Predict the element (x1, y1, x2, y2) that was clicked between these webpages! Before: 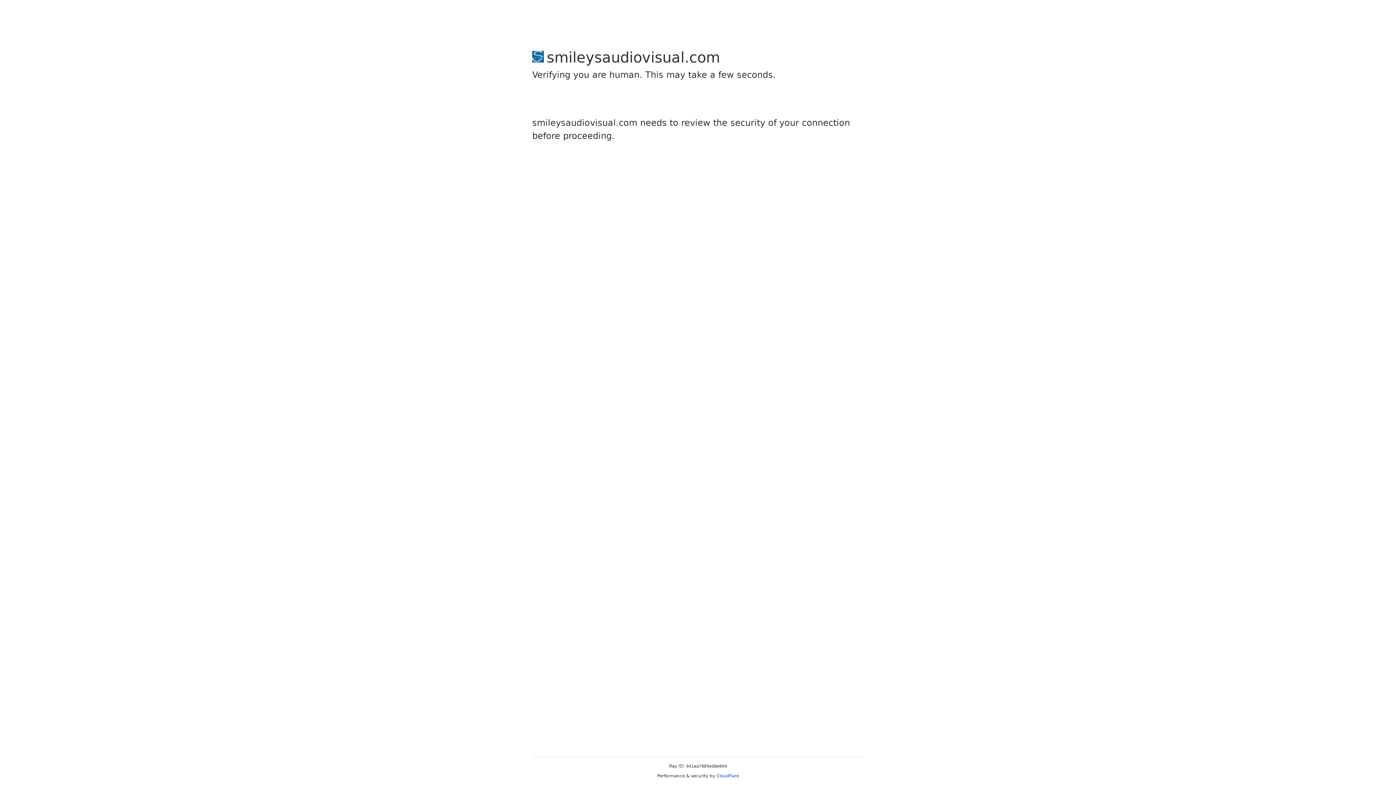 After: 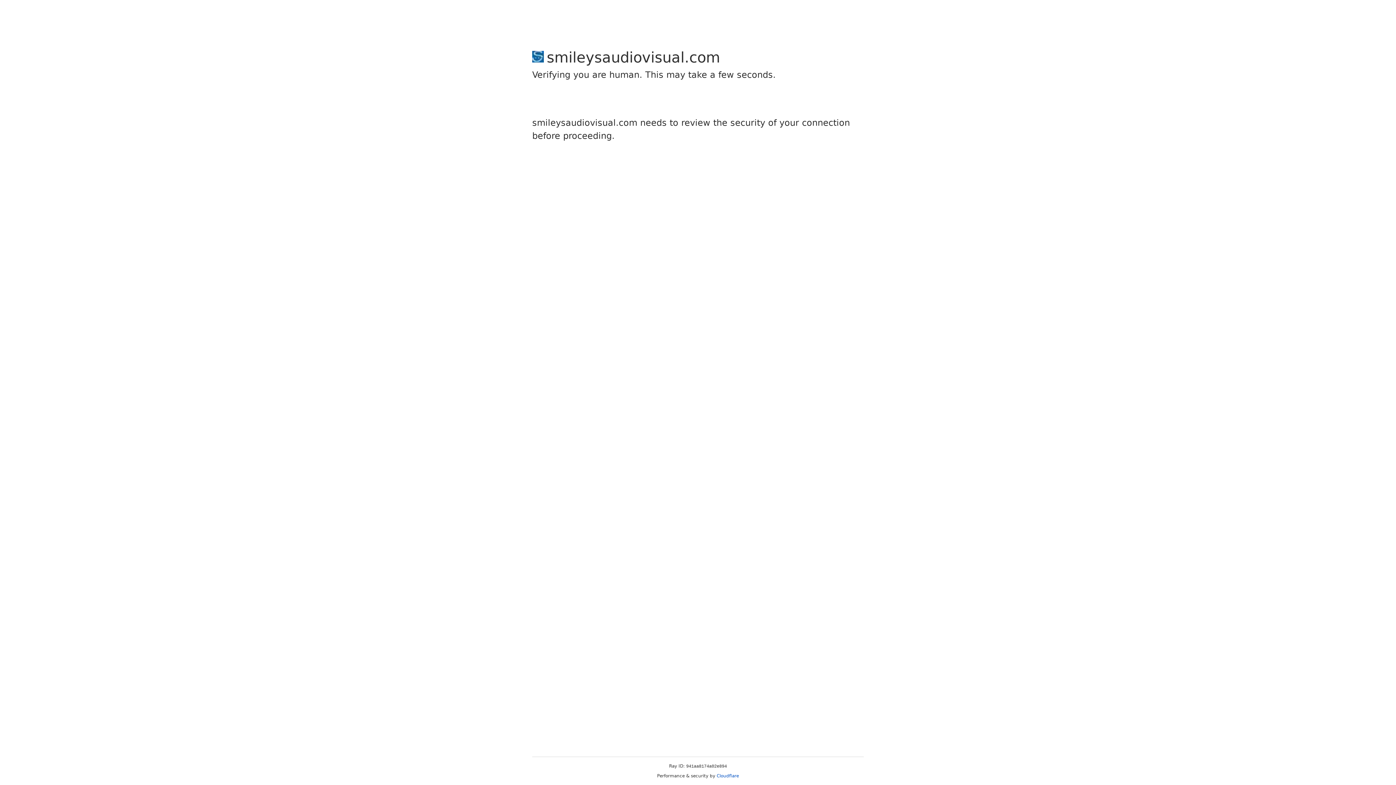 Action: bbox: (716, 773, 739, 778) label: Cloudflare